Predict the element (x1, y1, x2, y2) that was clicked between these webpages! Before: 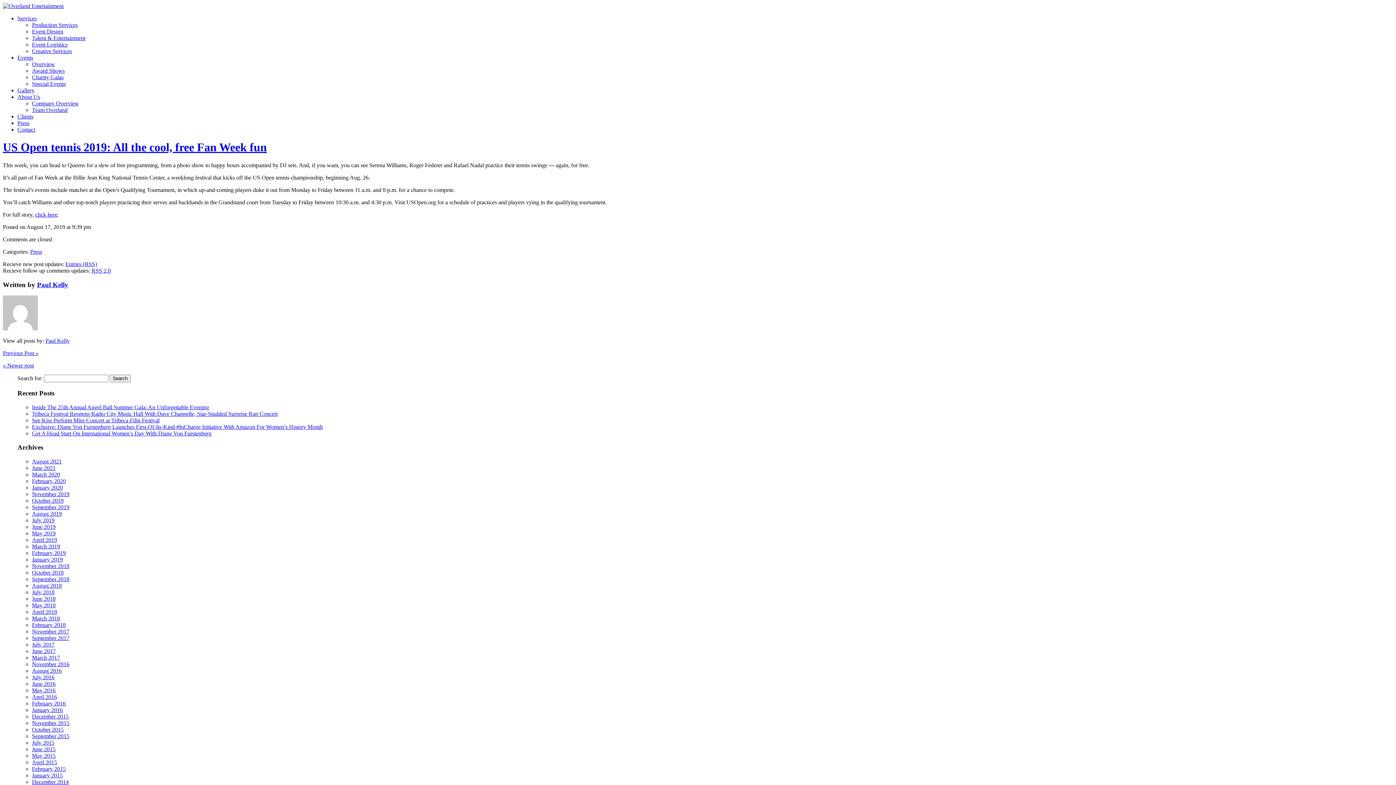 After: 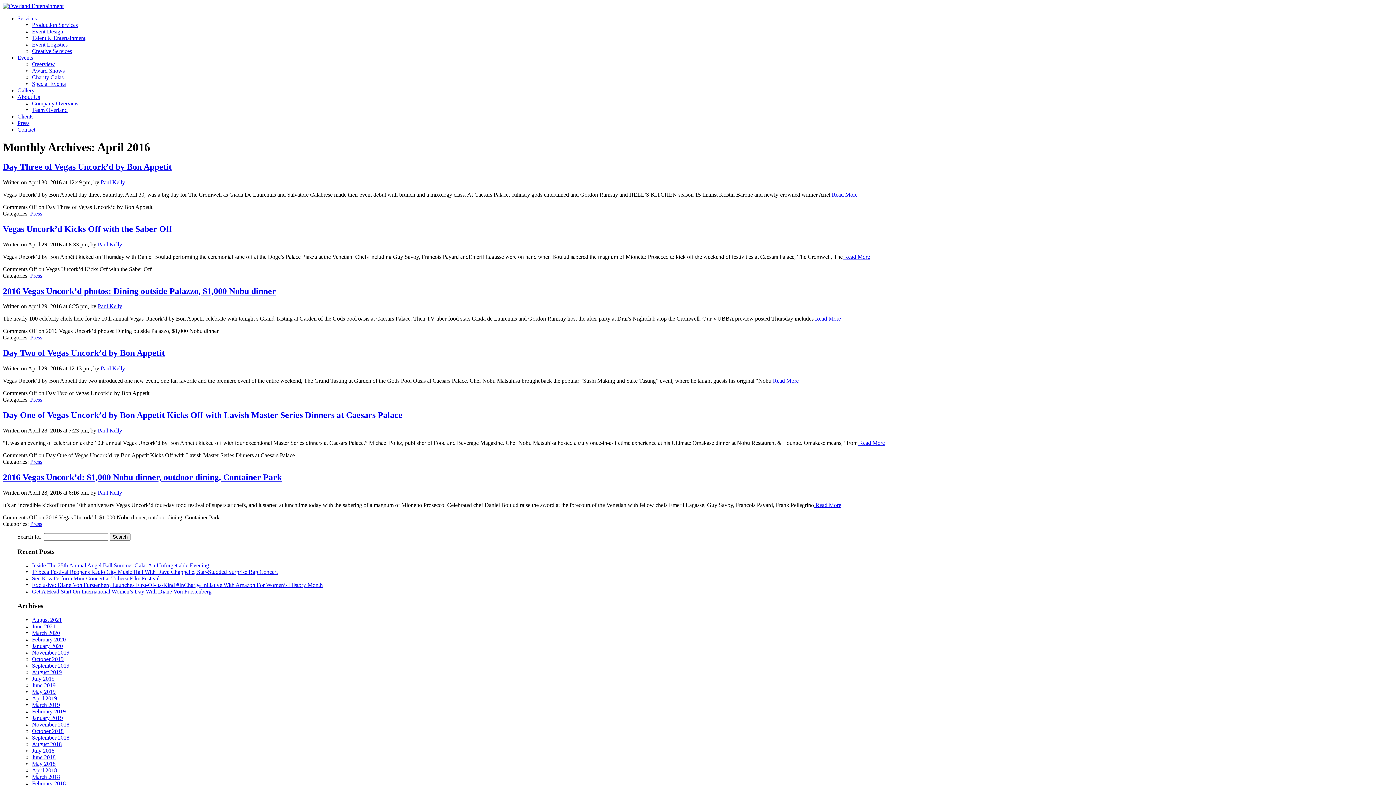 Action: bbox: (32, 694, 57, 700) label: April 2016